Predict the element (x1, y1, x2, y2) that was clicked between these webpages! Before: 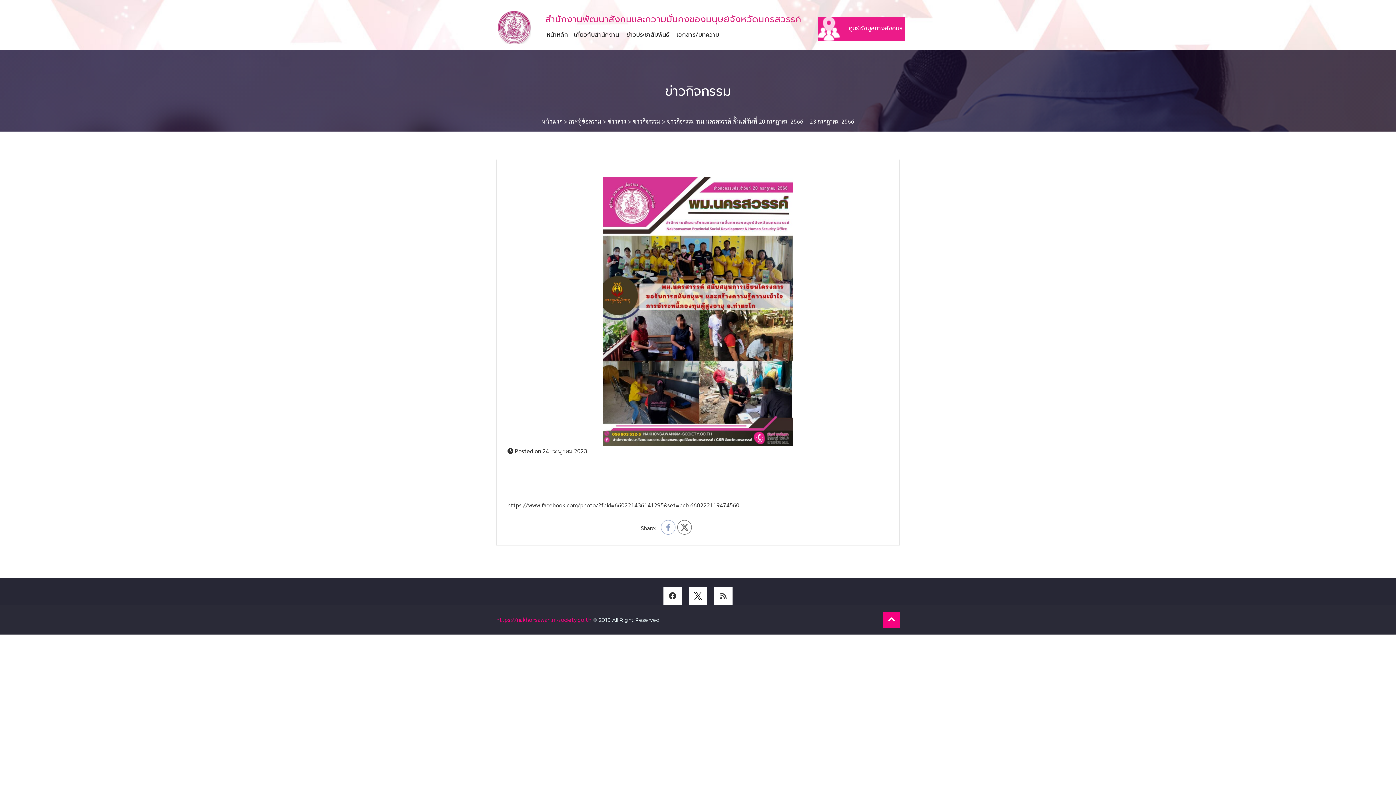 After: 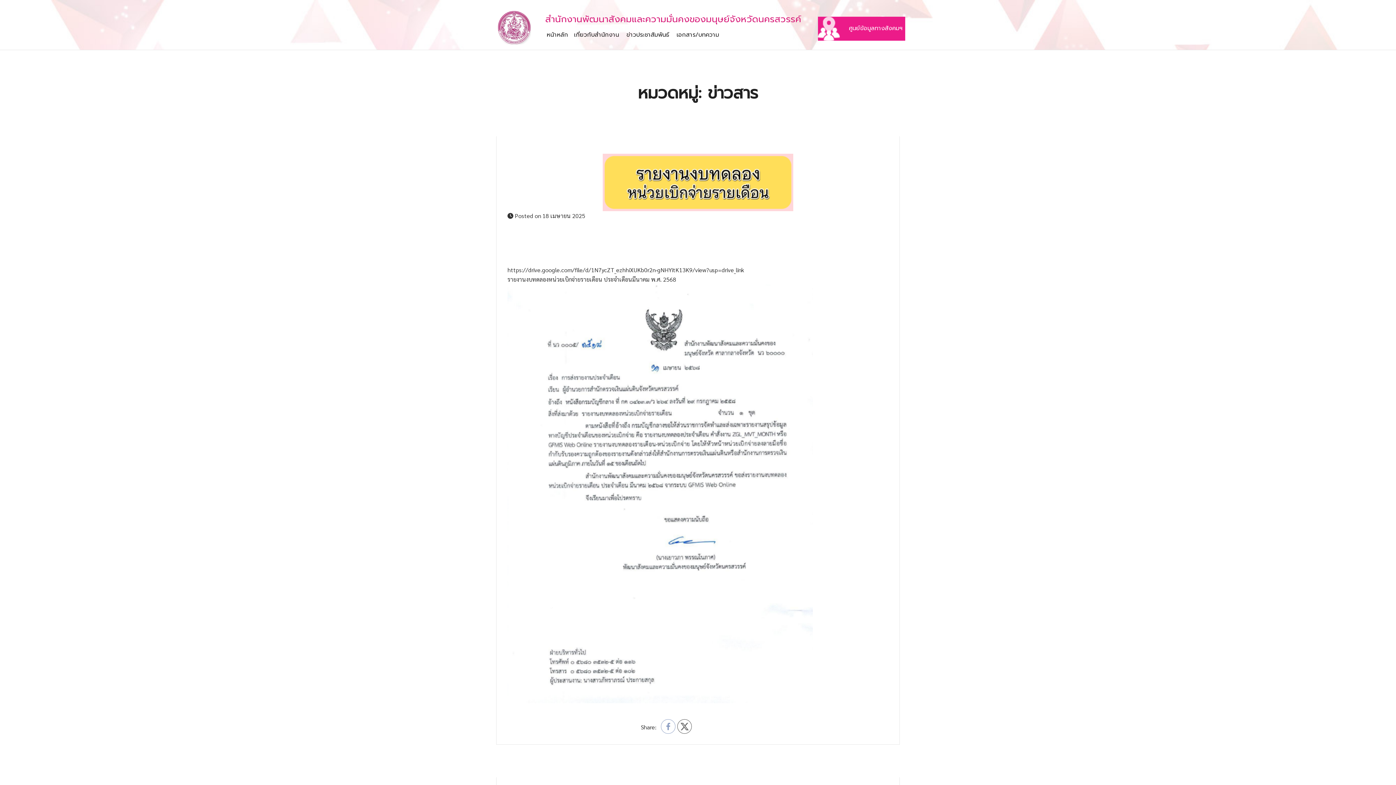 Action: label: ข่าวสาร bbox: (608, 117, 626, 125)